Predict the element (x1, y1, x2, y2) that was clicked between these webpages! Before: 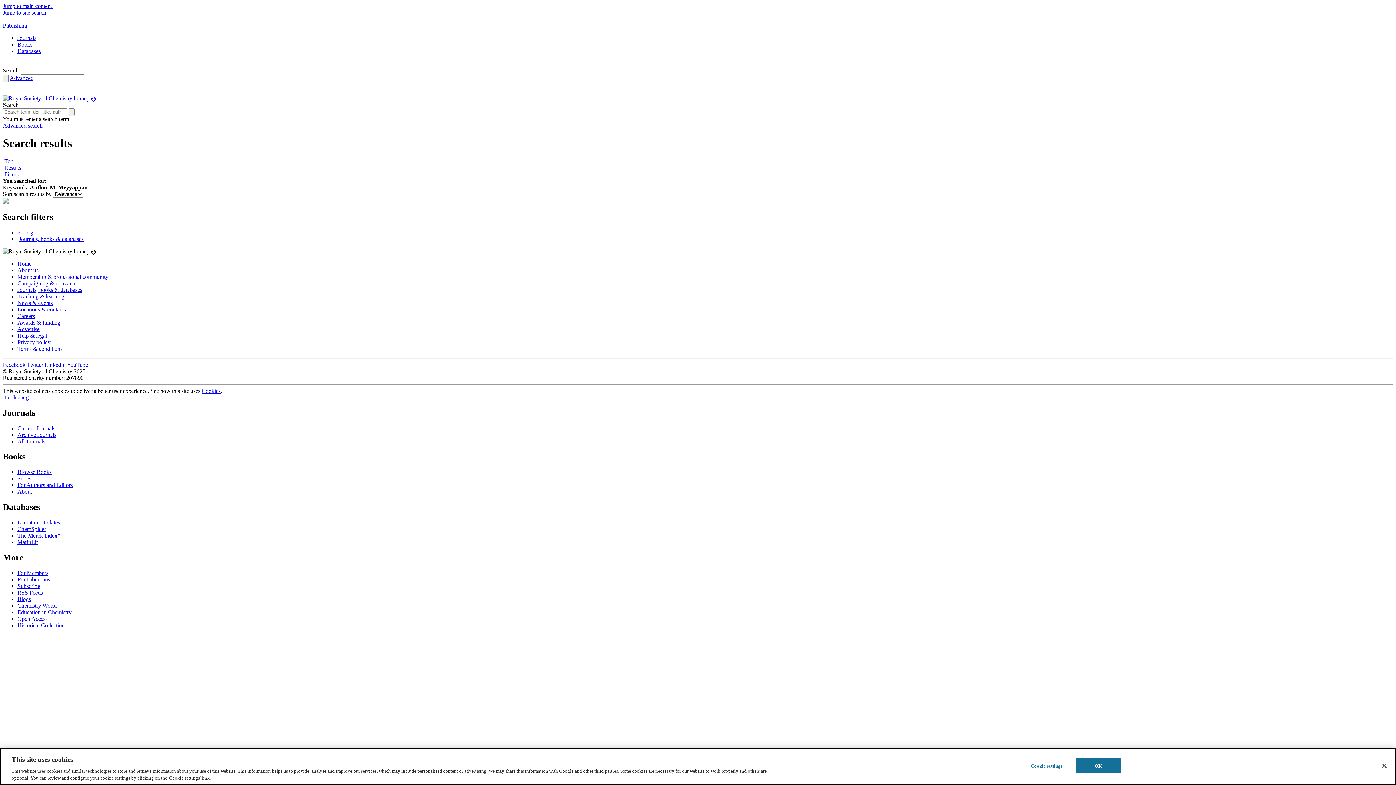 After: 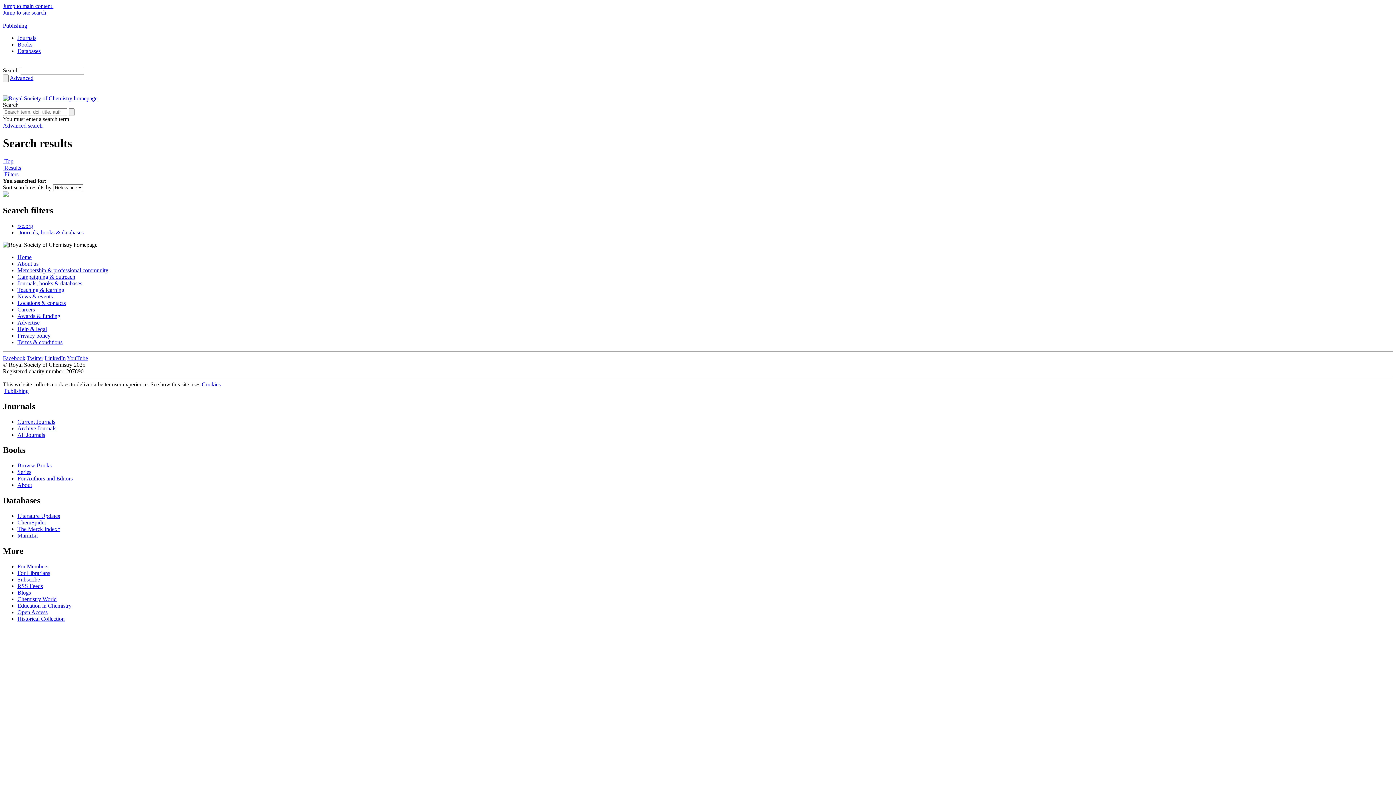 Action: label: Search bbox: (2, 74, 8, 82)